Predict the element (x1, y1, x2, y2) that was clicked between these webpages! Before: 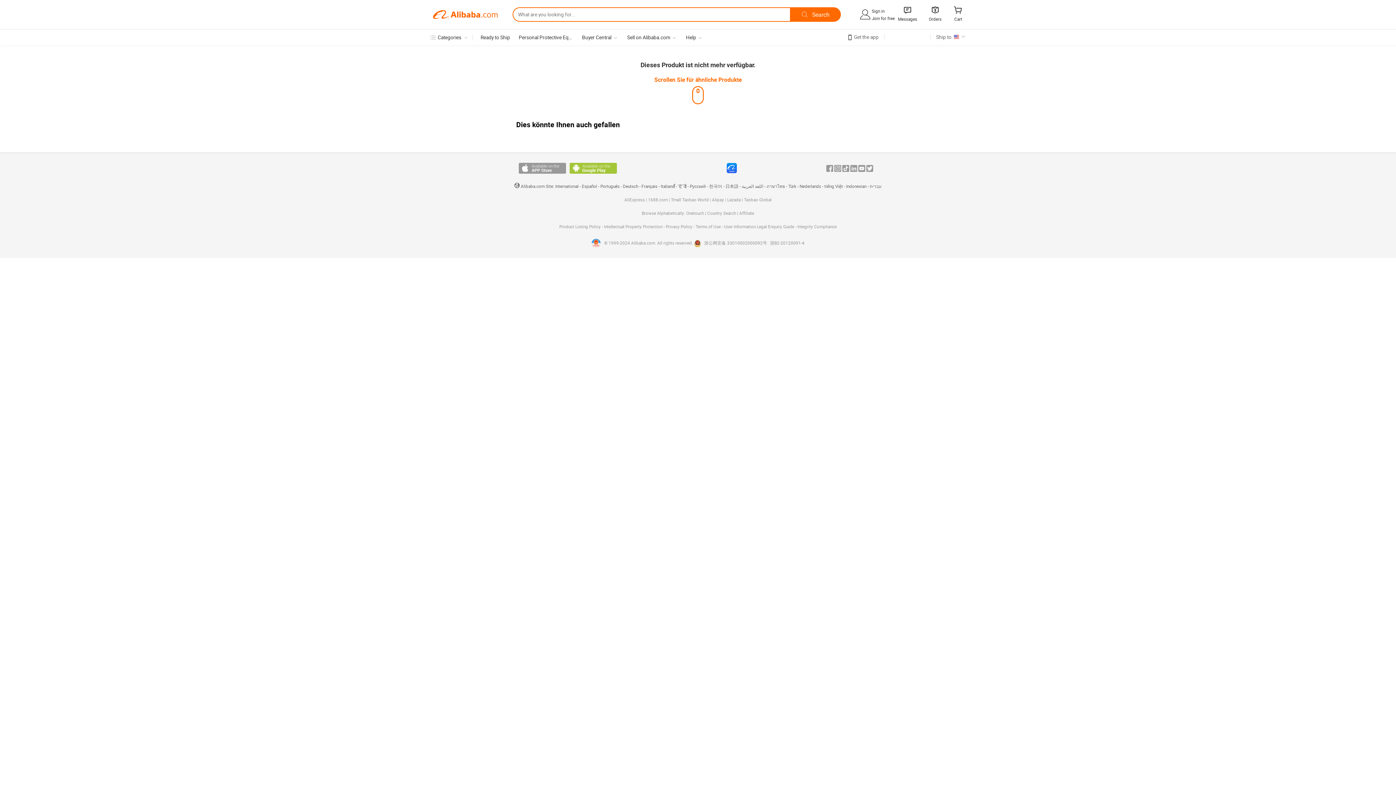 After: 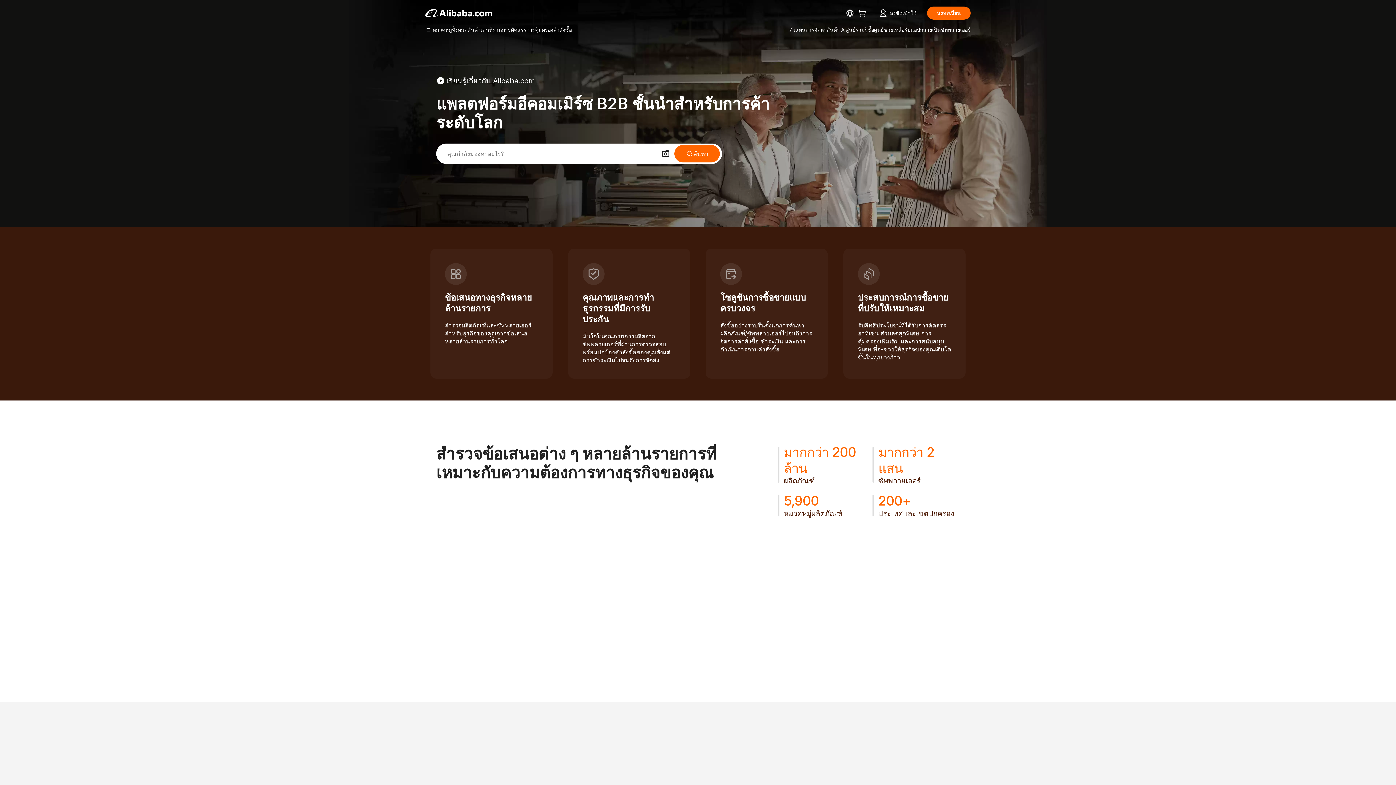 Action: bbox: (766, 184, 785, 189) label: ภาษาไทย